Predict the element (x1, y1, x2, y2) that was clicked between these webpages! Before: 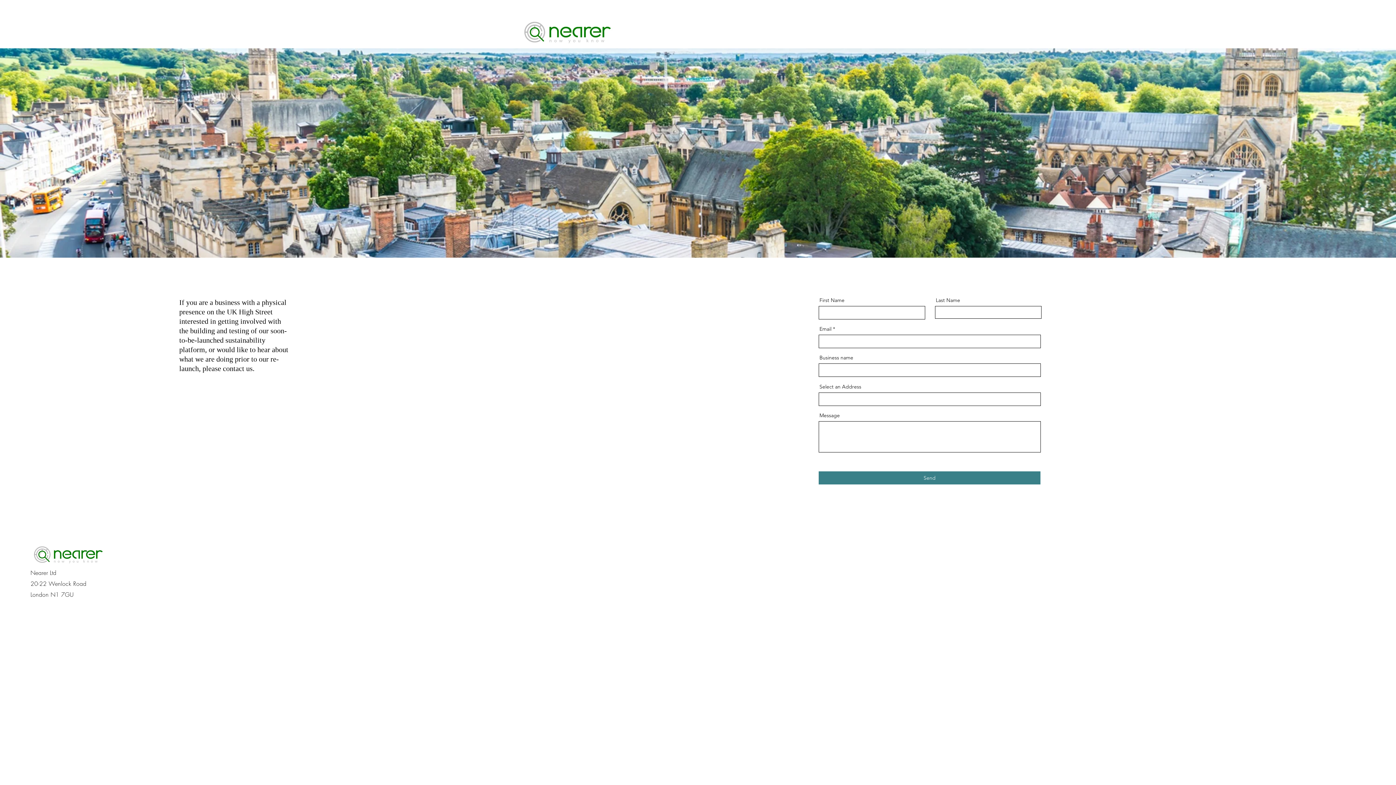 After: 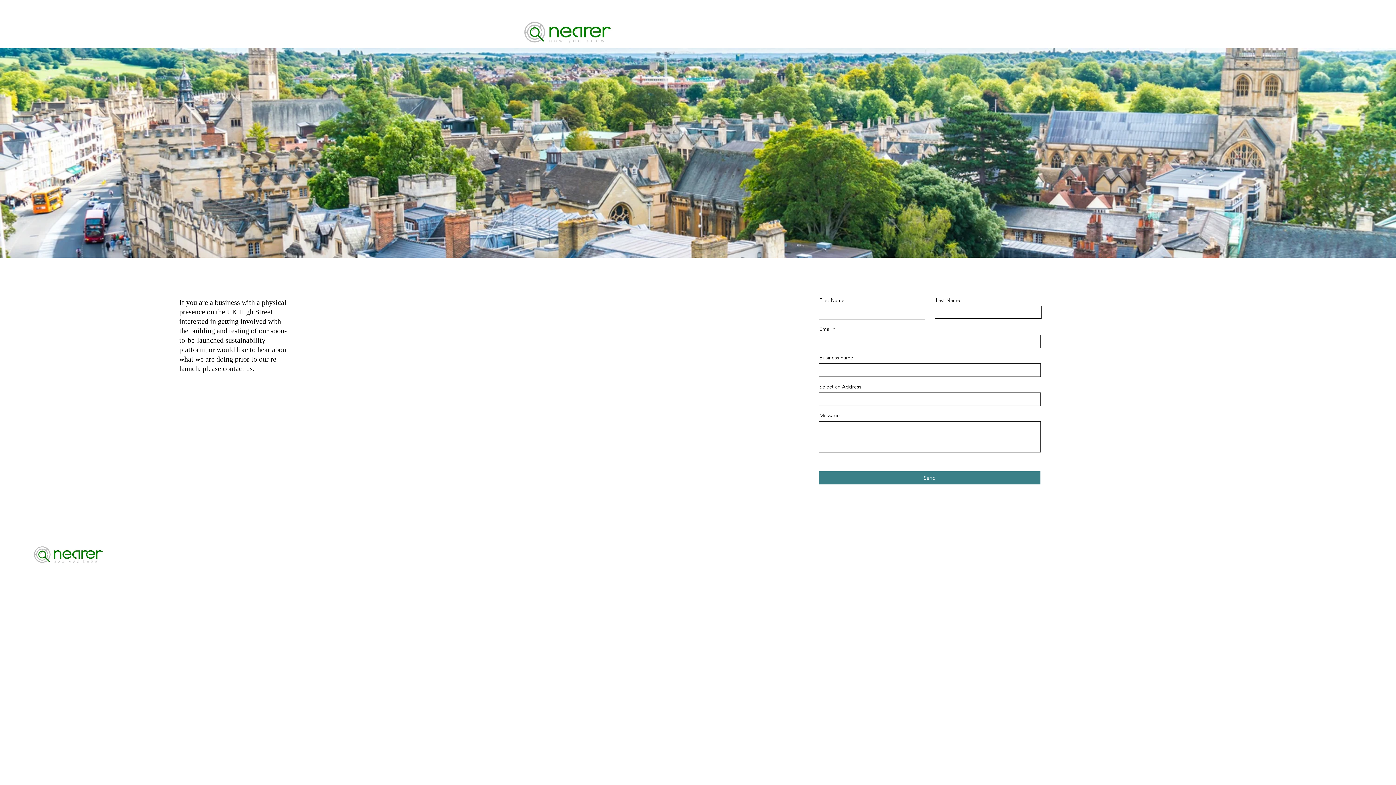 Action: bbox: (520, 16, 615, 48)